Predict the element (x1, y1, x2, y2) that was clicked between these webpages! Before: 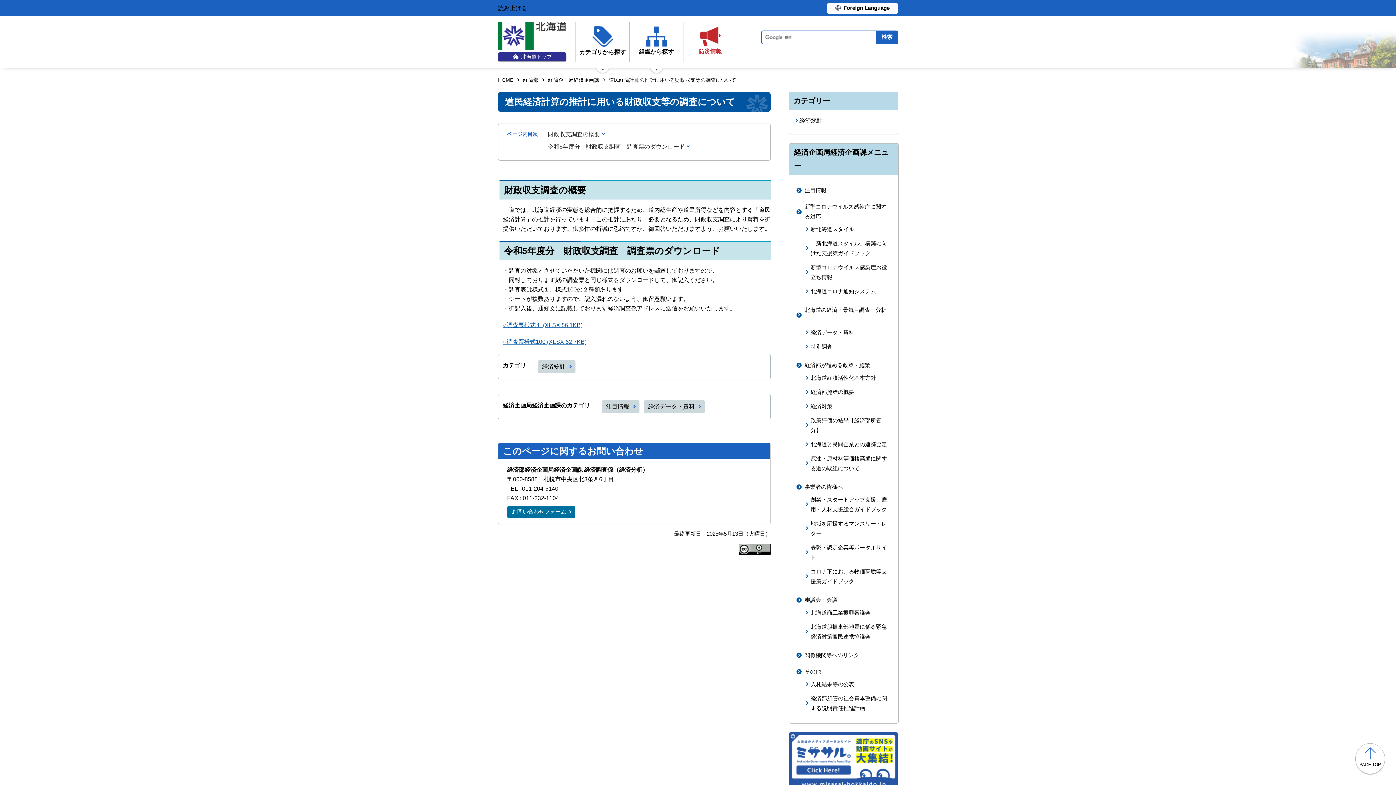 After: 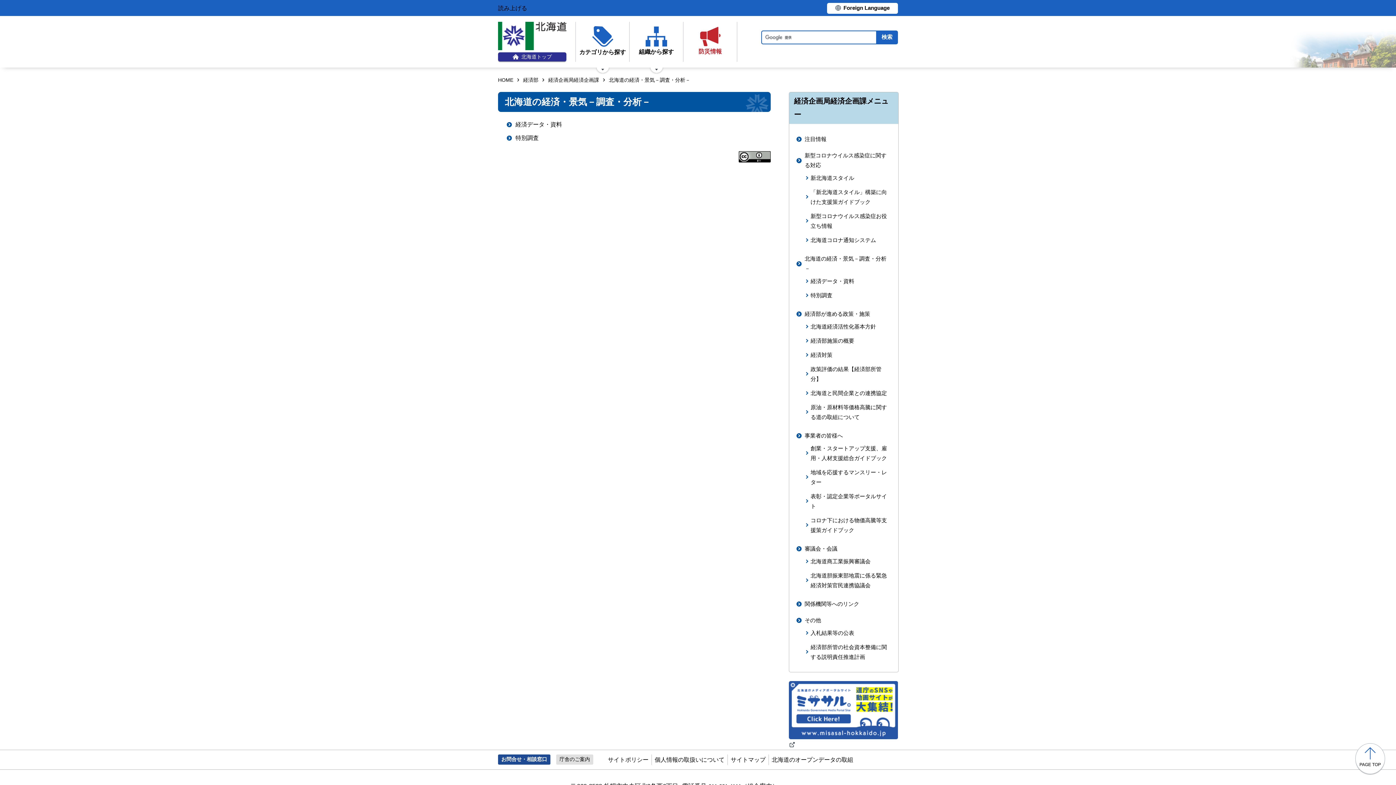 Action: label: 北海道の経済・景気－調査・分析－ bbox: (796, 304, 891, 324)